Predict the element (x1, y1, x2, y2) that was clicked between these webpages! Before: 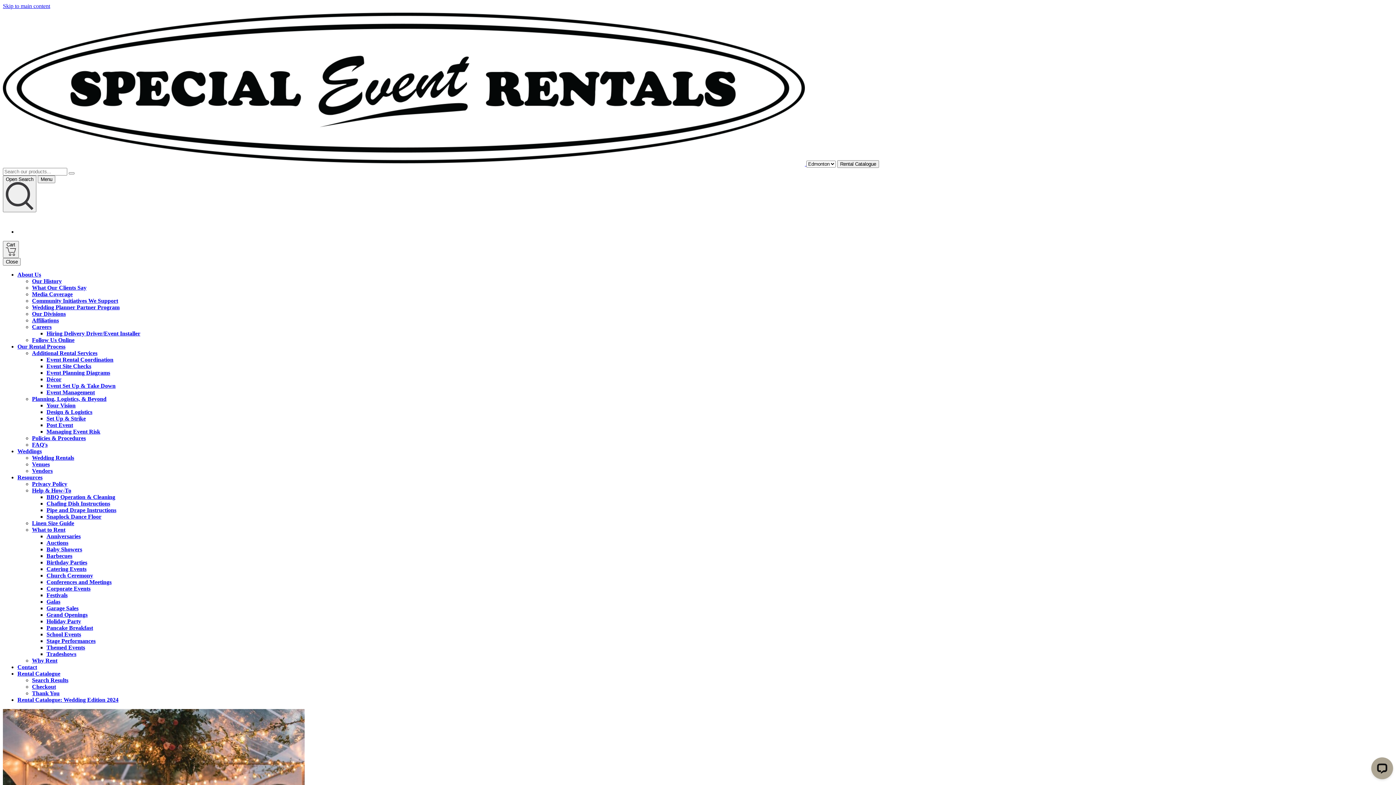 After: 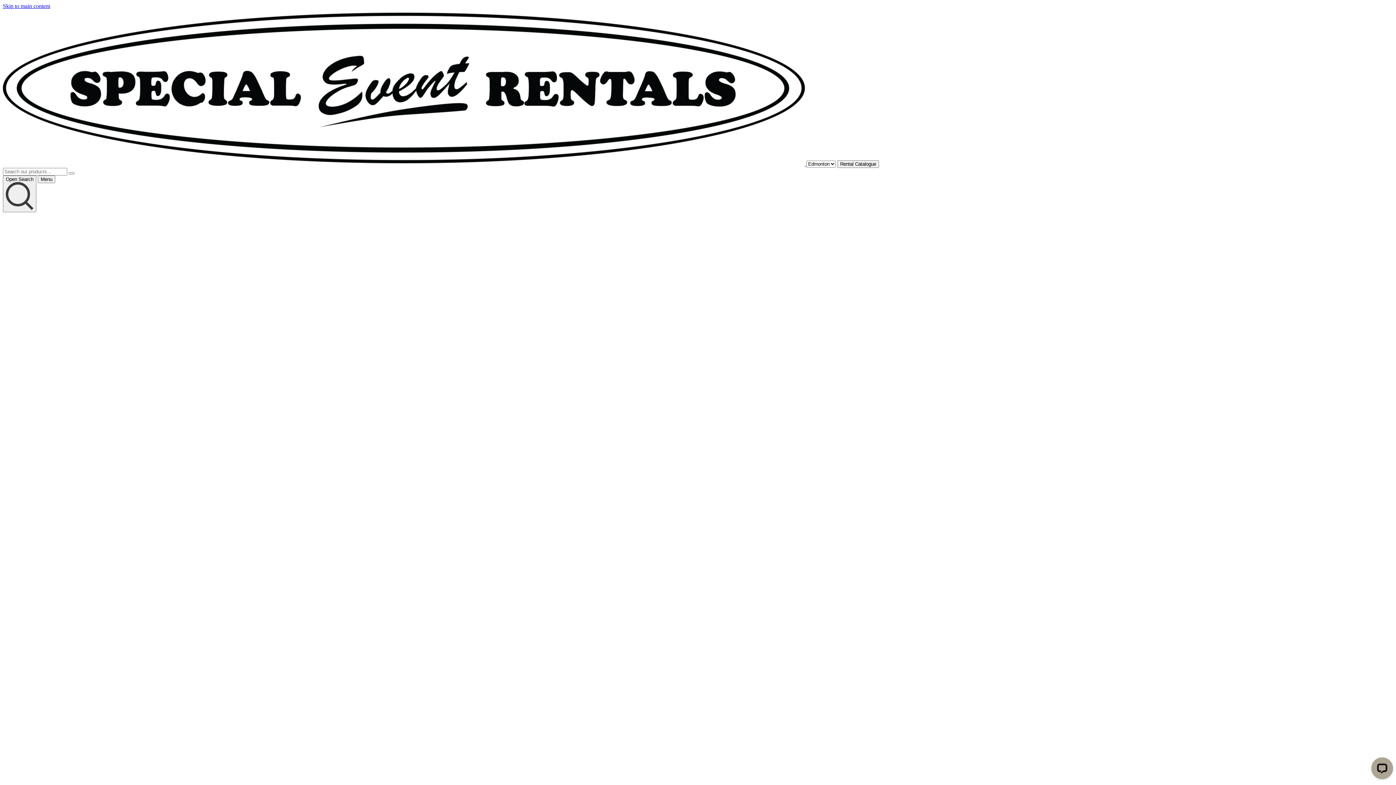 Action: bbox: (46, 566, 86, 572) label: Catering Events